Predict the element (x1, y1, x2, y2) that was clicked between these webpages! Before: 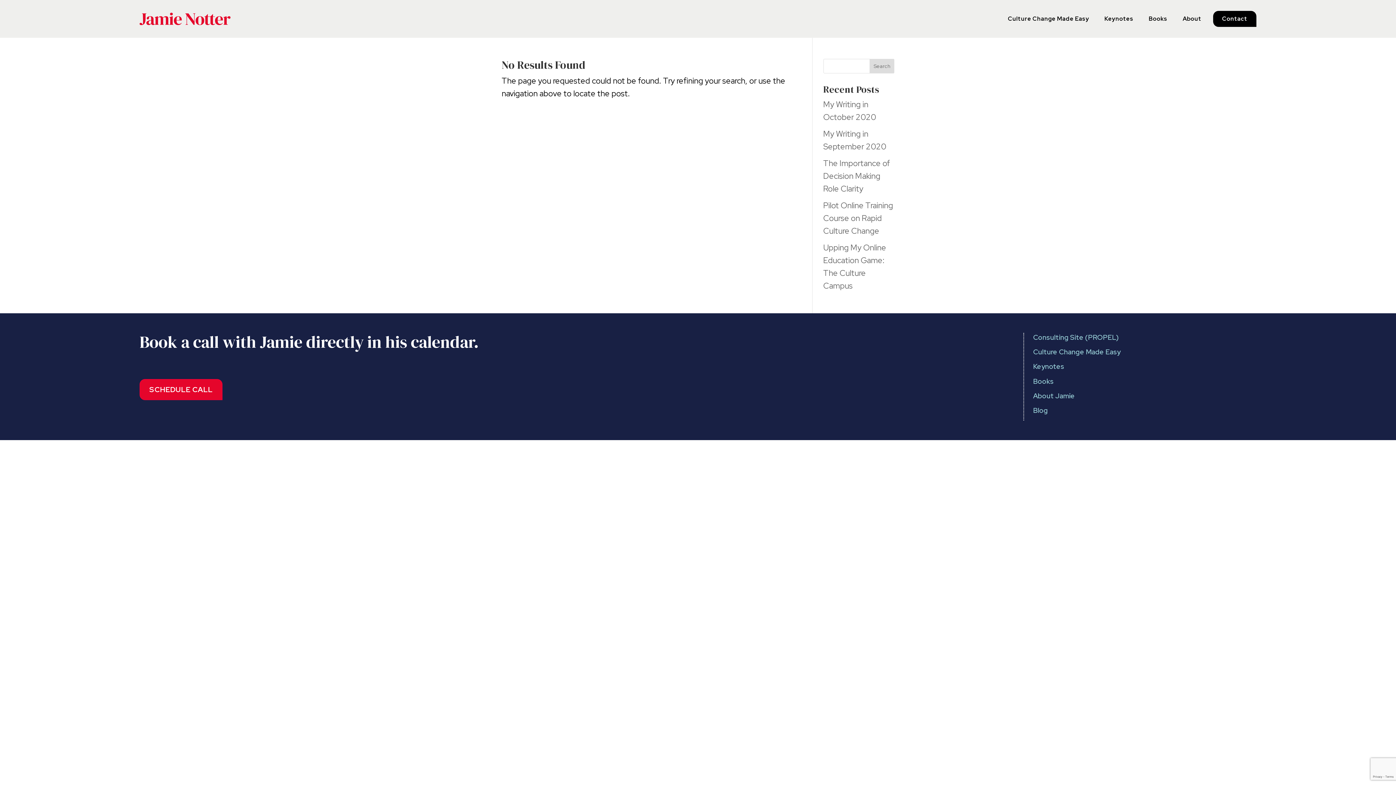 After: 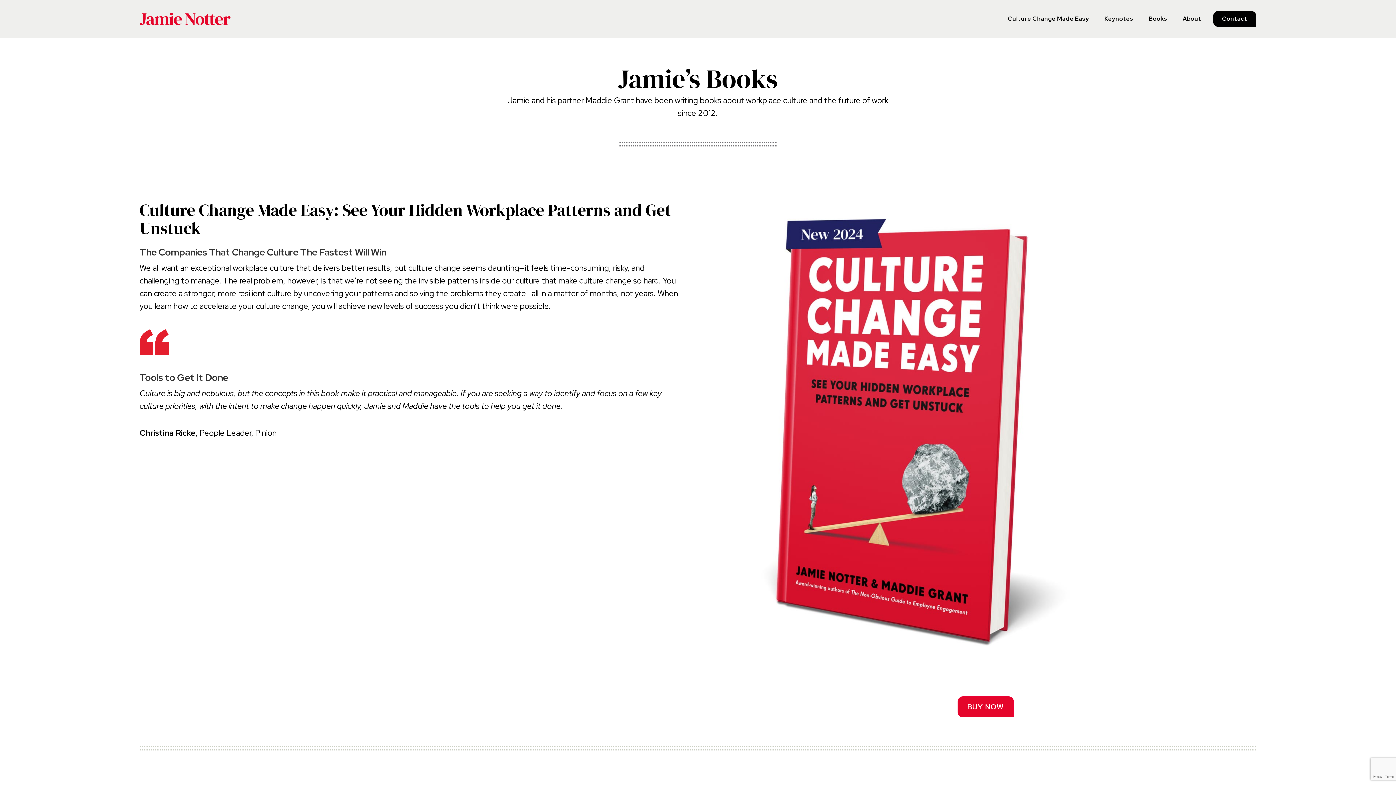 Action: bbox: (1033, 376, 1054, 386) label: Books